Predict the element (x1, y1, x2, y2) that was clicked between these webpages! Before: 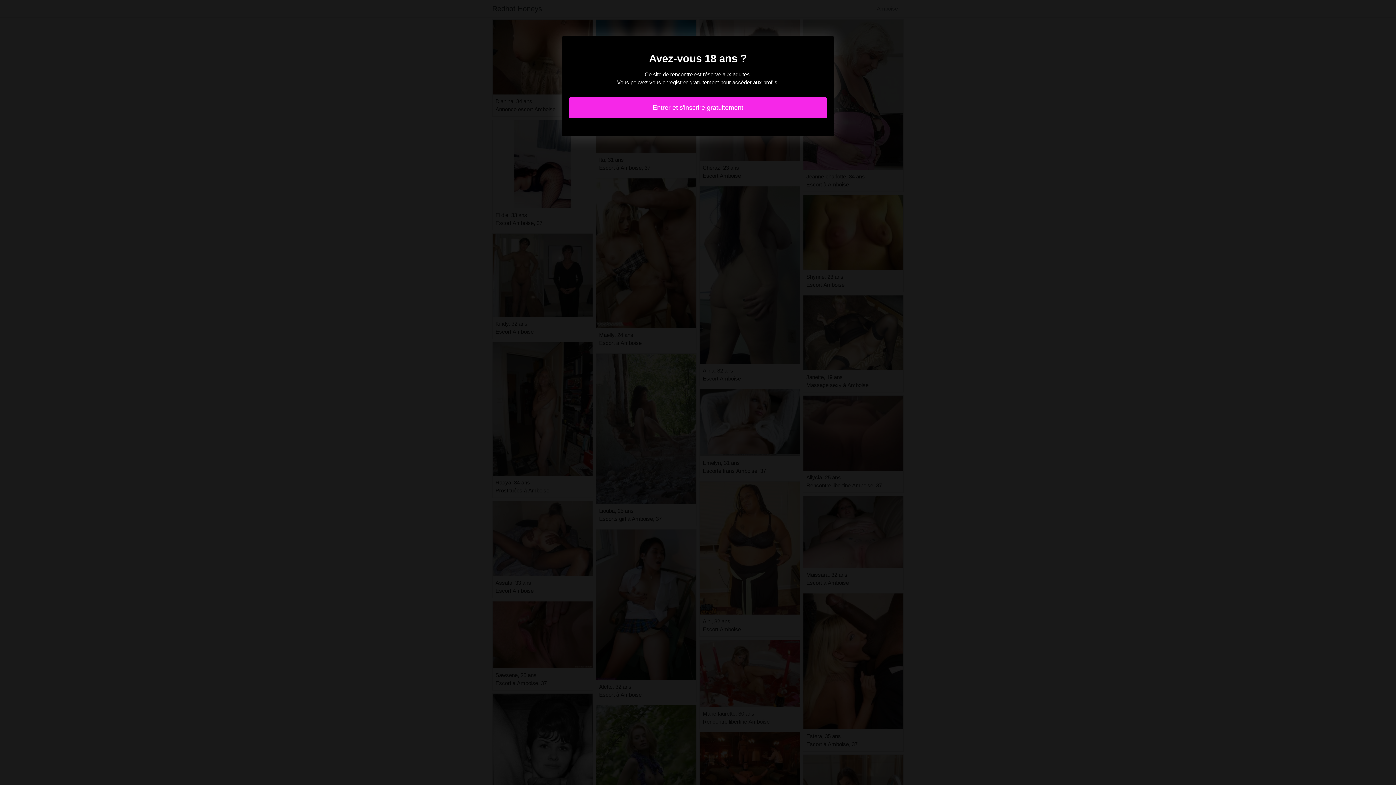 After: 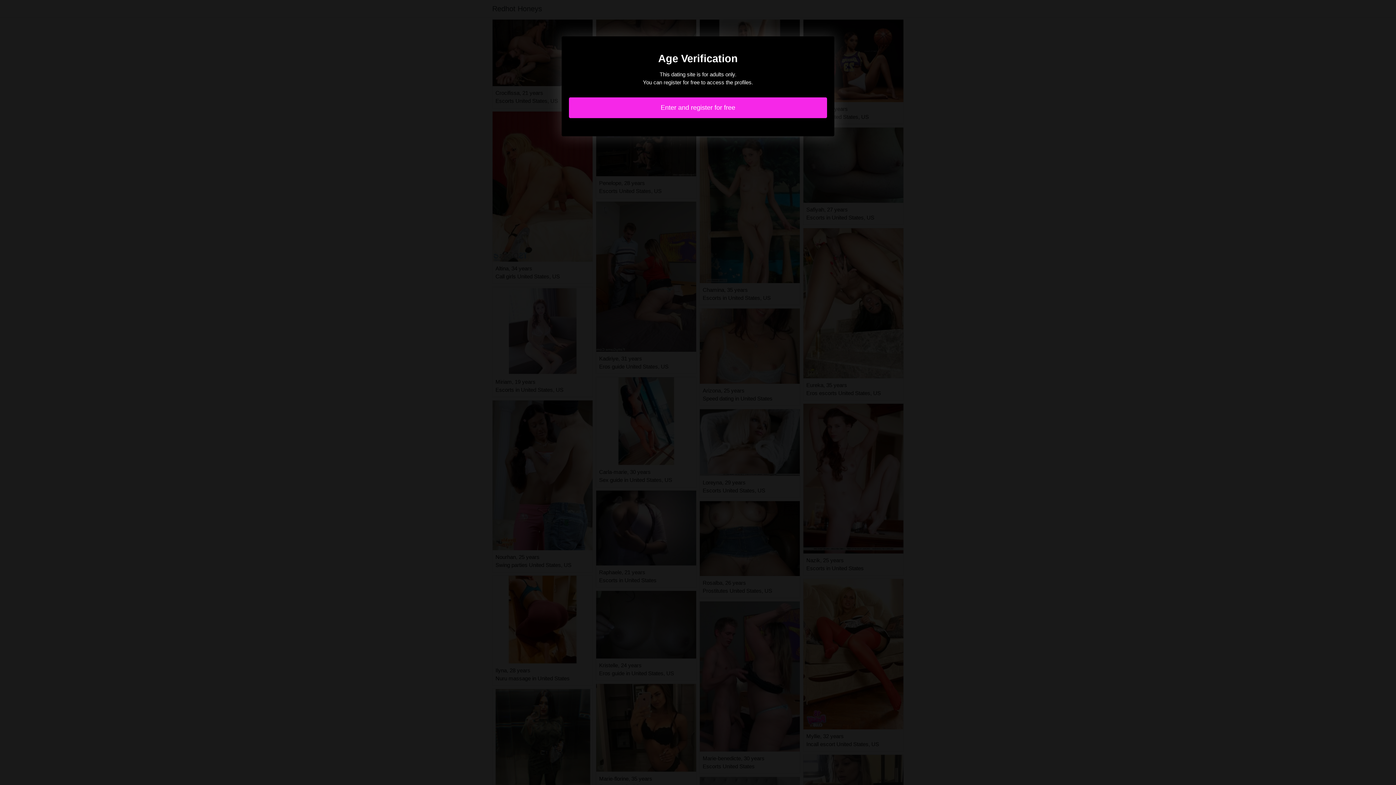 Action: label: Entrer et s'inscrire gratuitement bbox: (569, 97, 827, 118)